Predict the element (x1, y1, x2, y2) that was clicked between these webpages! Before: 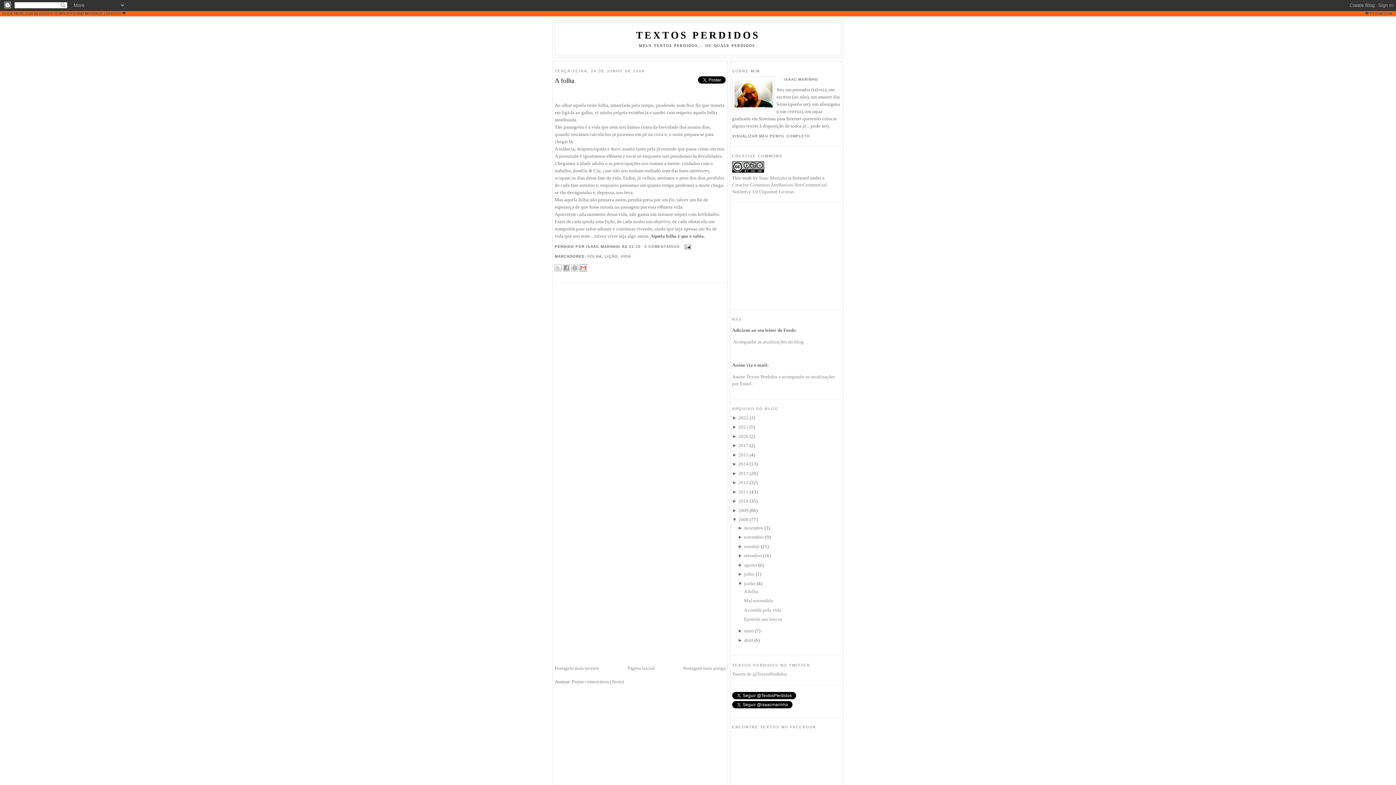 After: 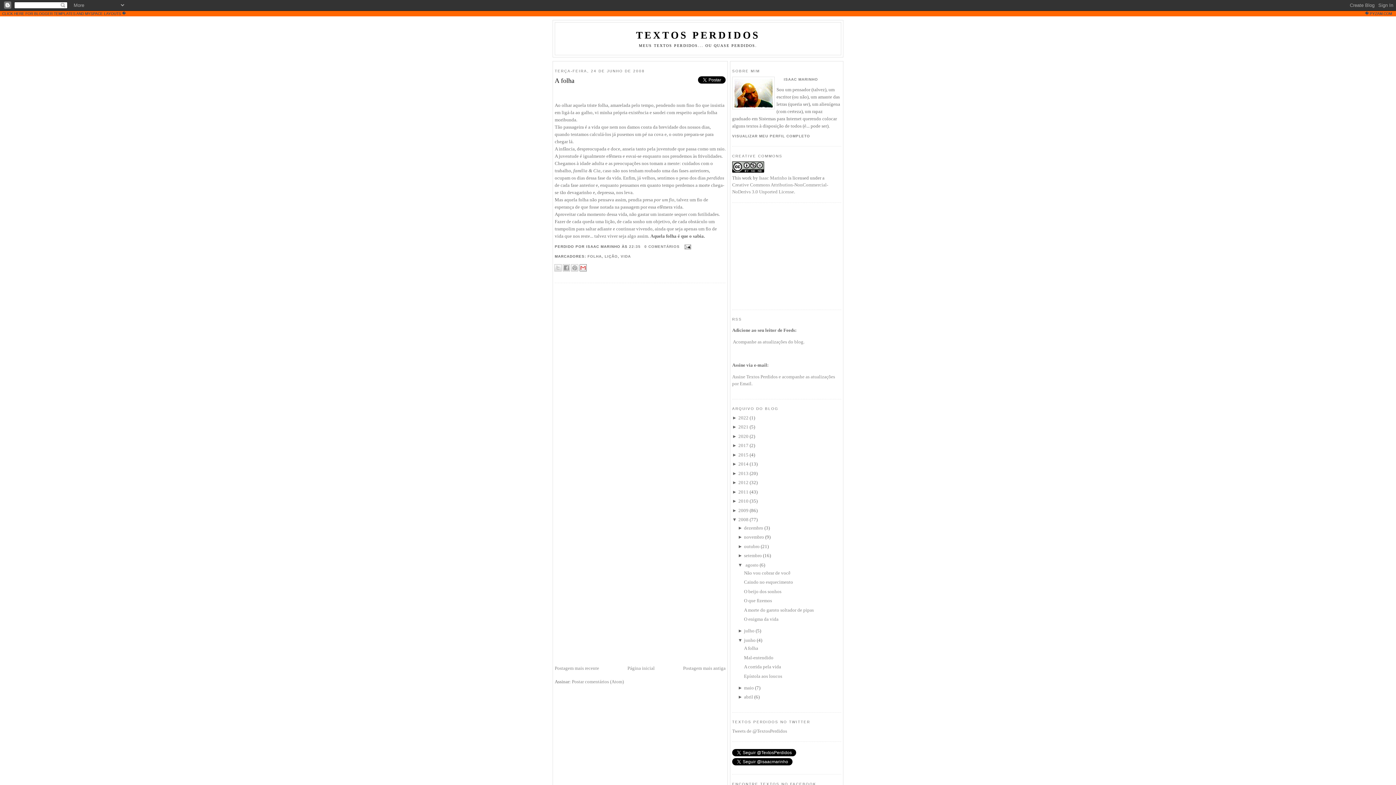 Action: bbox: (738, 562, 744, 567) label: ► 